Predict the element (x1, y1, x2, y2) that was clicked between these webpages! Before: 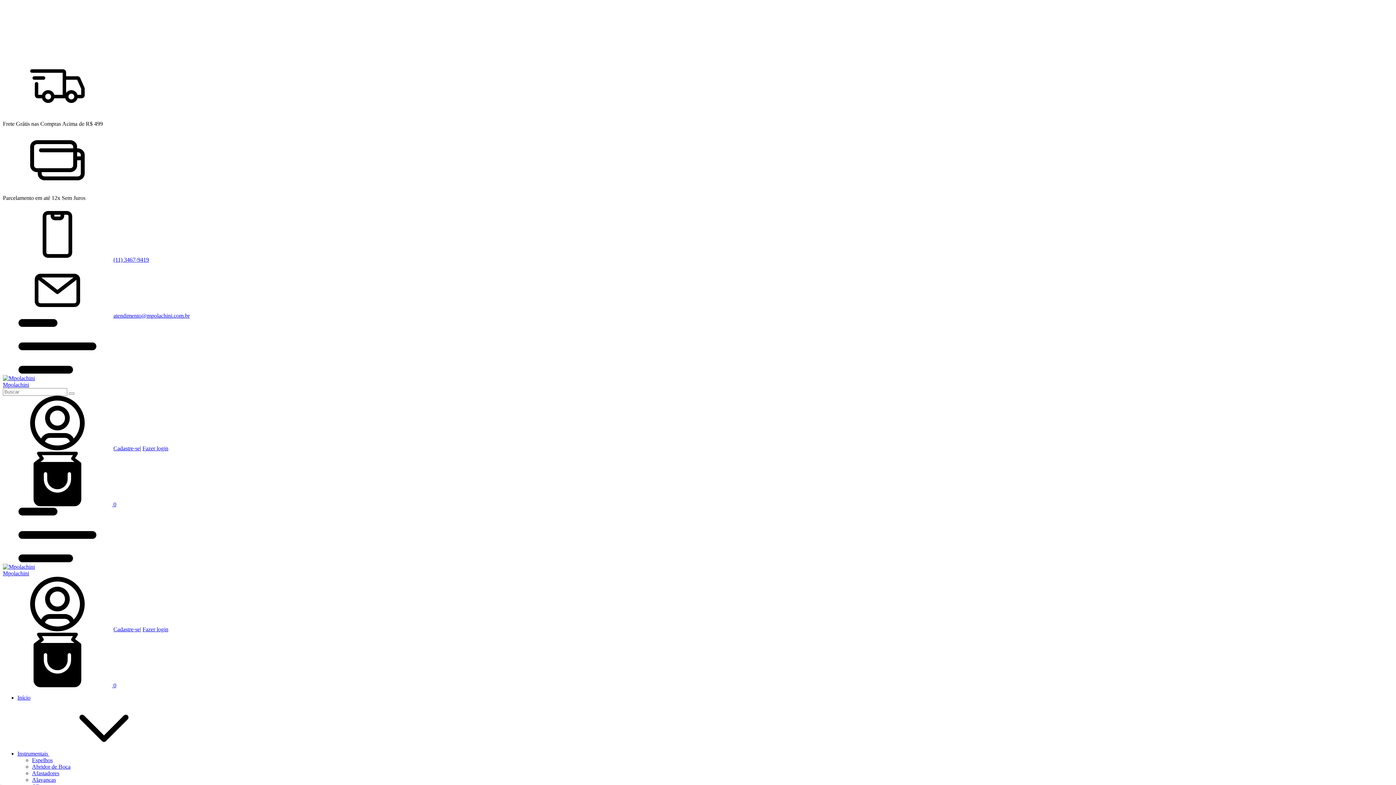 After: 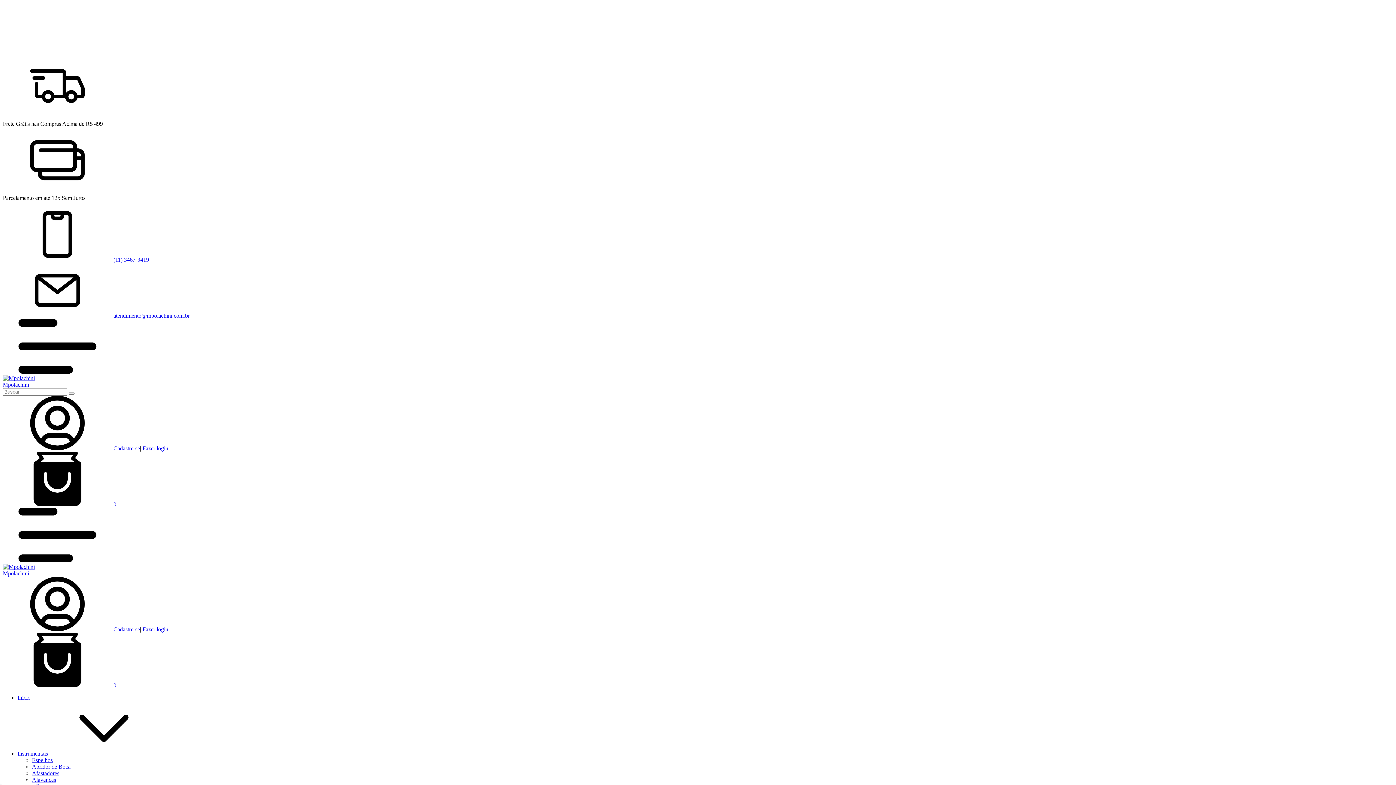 Action: bbox: (2, 682, 116, 688) label:  0